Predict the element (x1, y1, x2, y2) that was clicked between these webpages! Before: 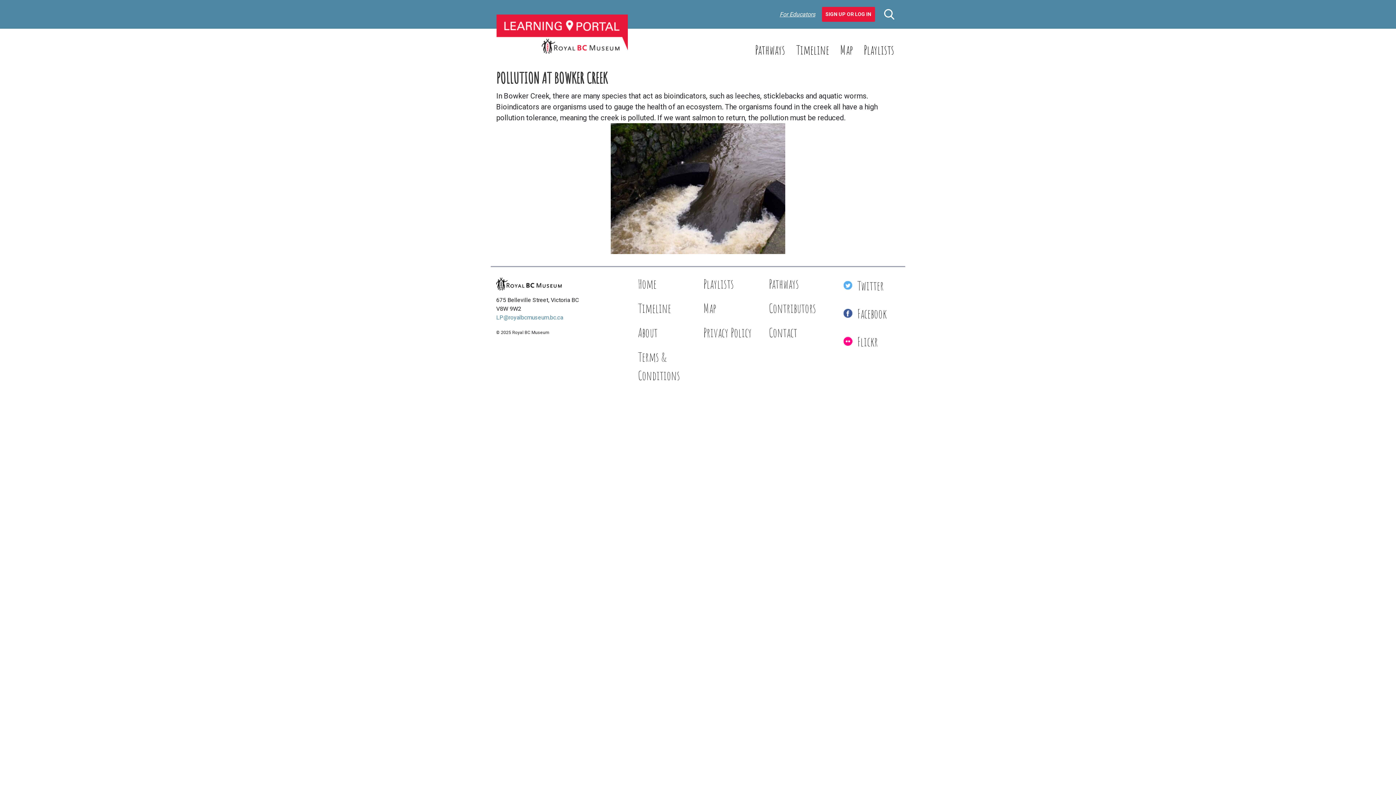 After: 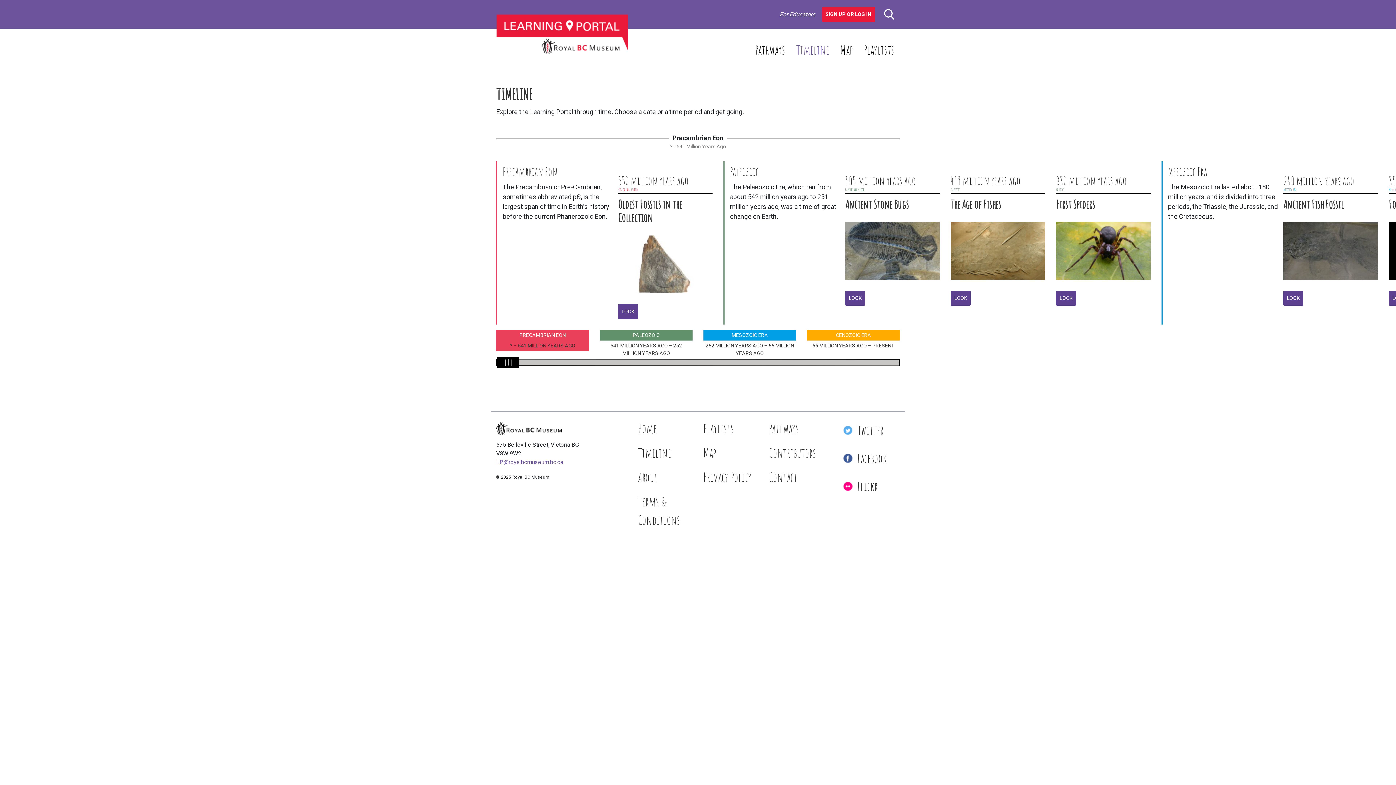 Action: bbox: (796, 36, 829, 63) label: Timeline